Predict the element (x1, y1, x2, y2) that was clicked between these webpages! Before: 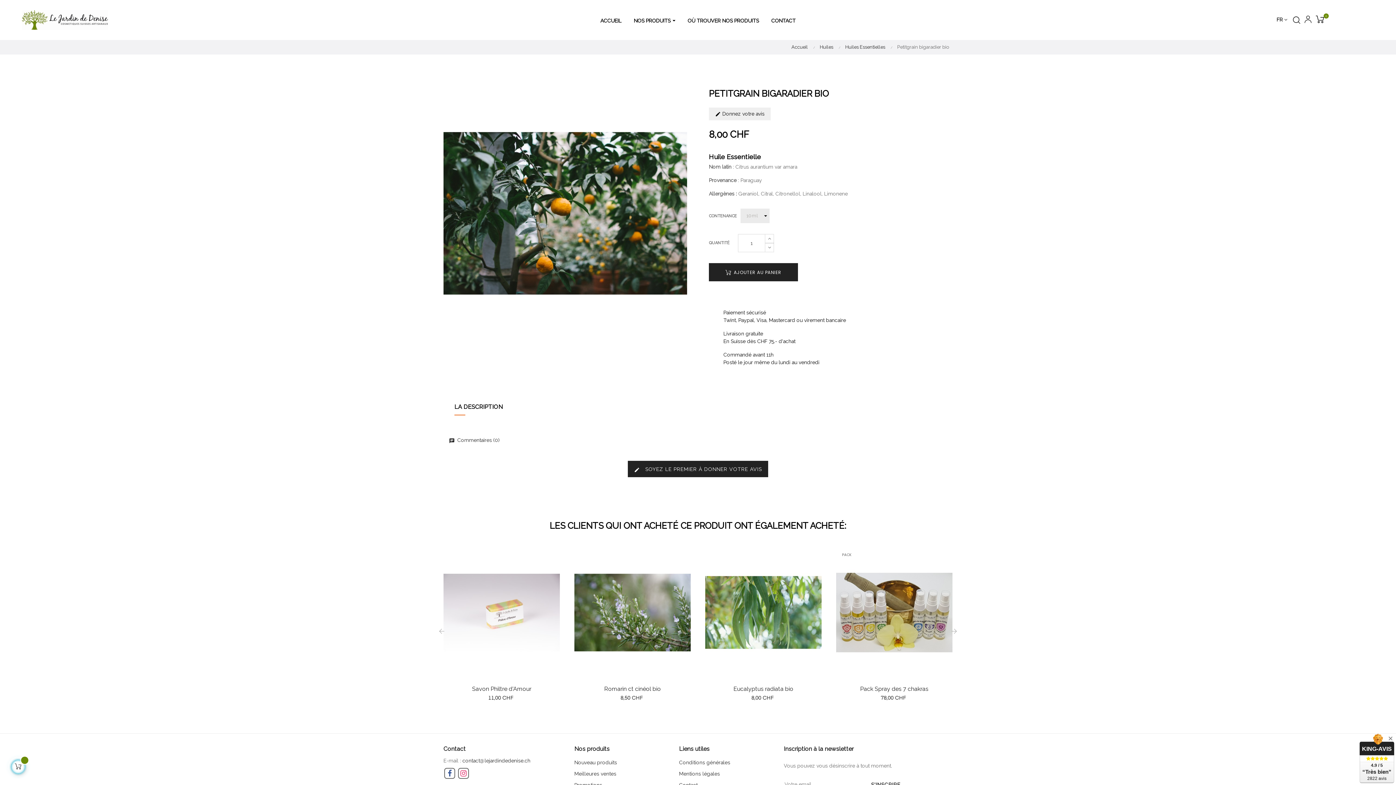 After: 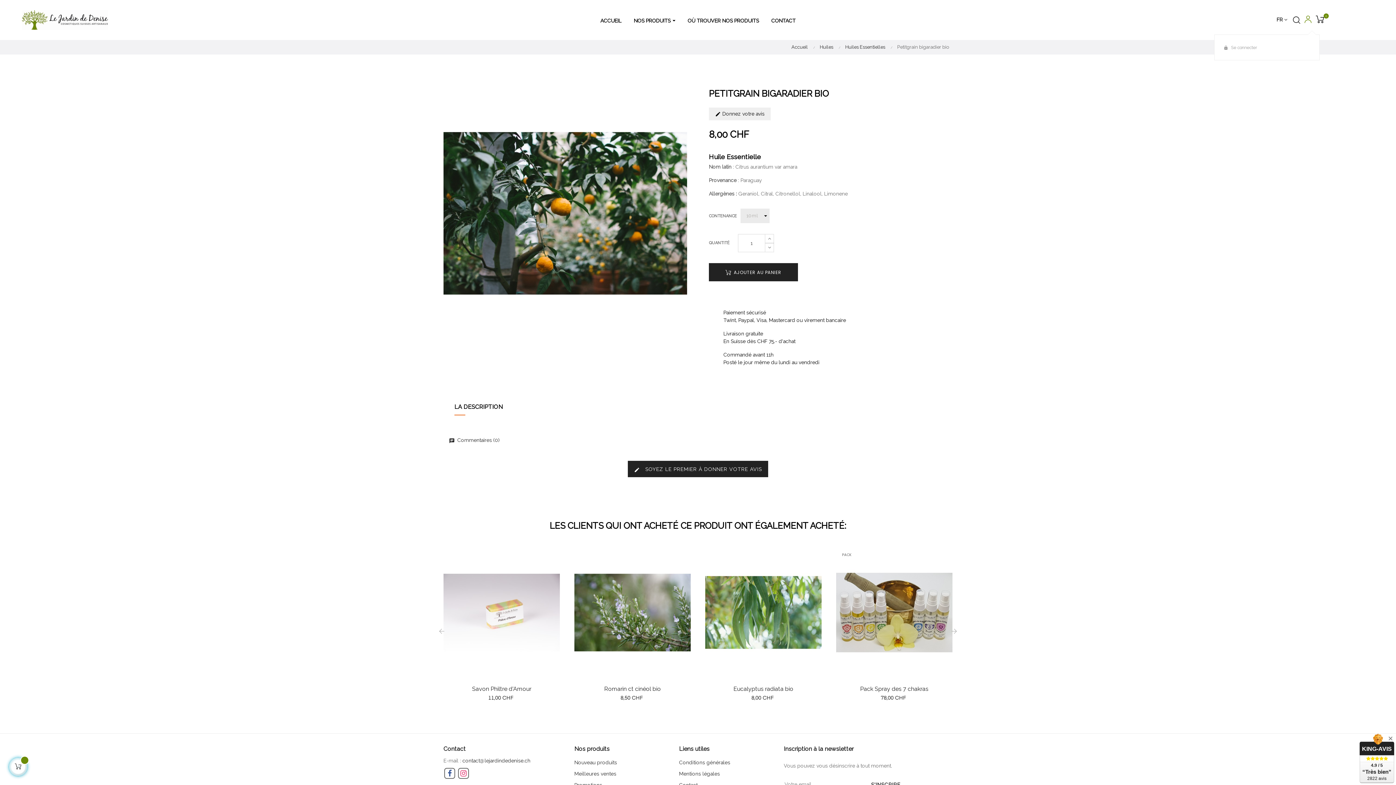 Action: bbox: (1304, 15, 1311, 24)